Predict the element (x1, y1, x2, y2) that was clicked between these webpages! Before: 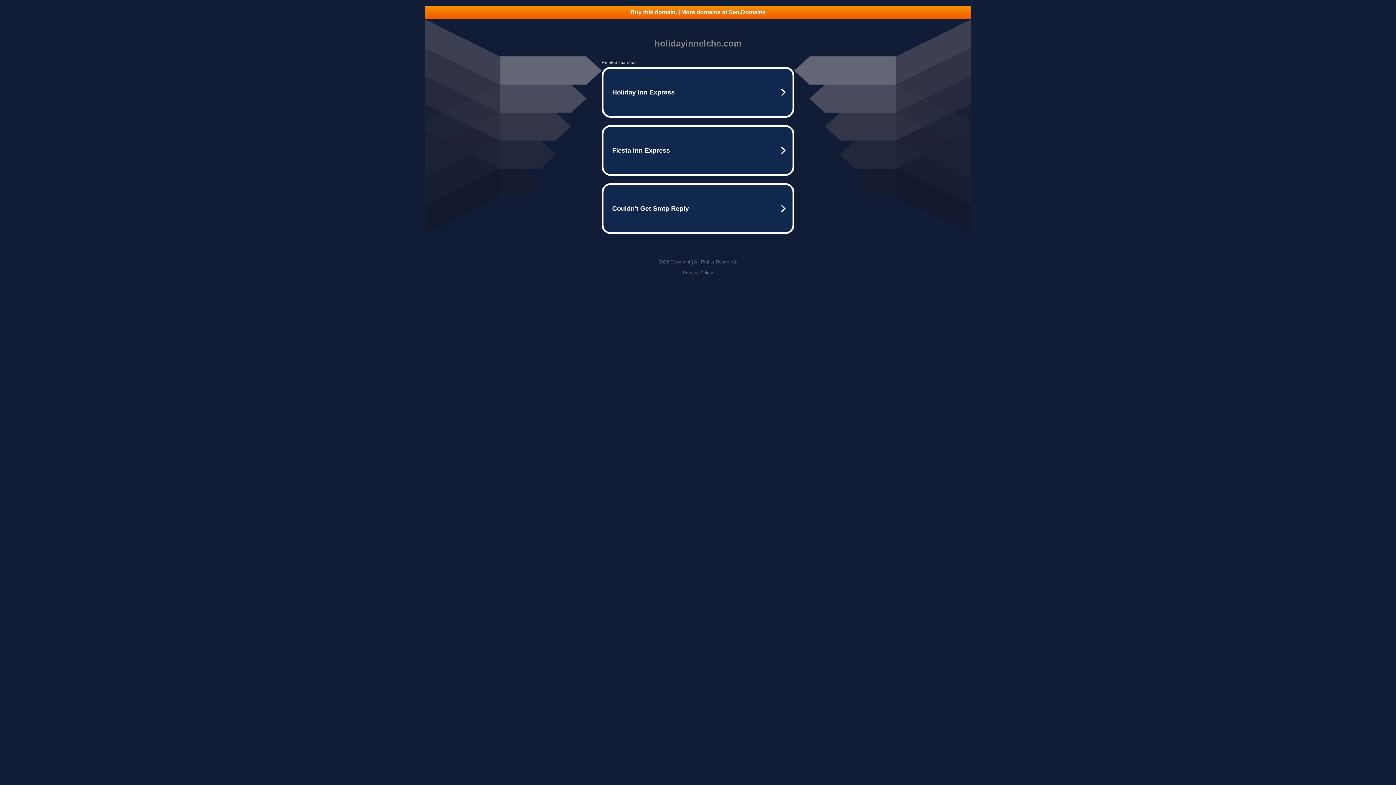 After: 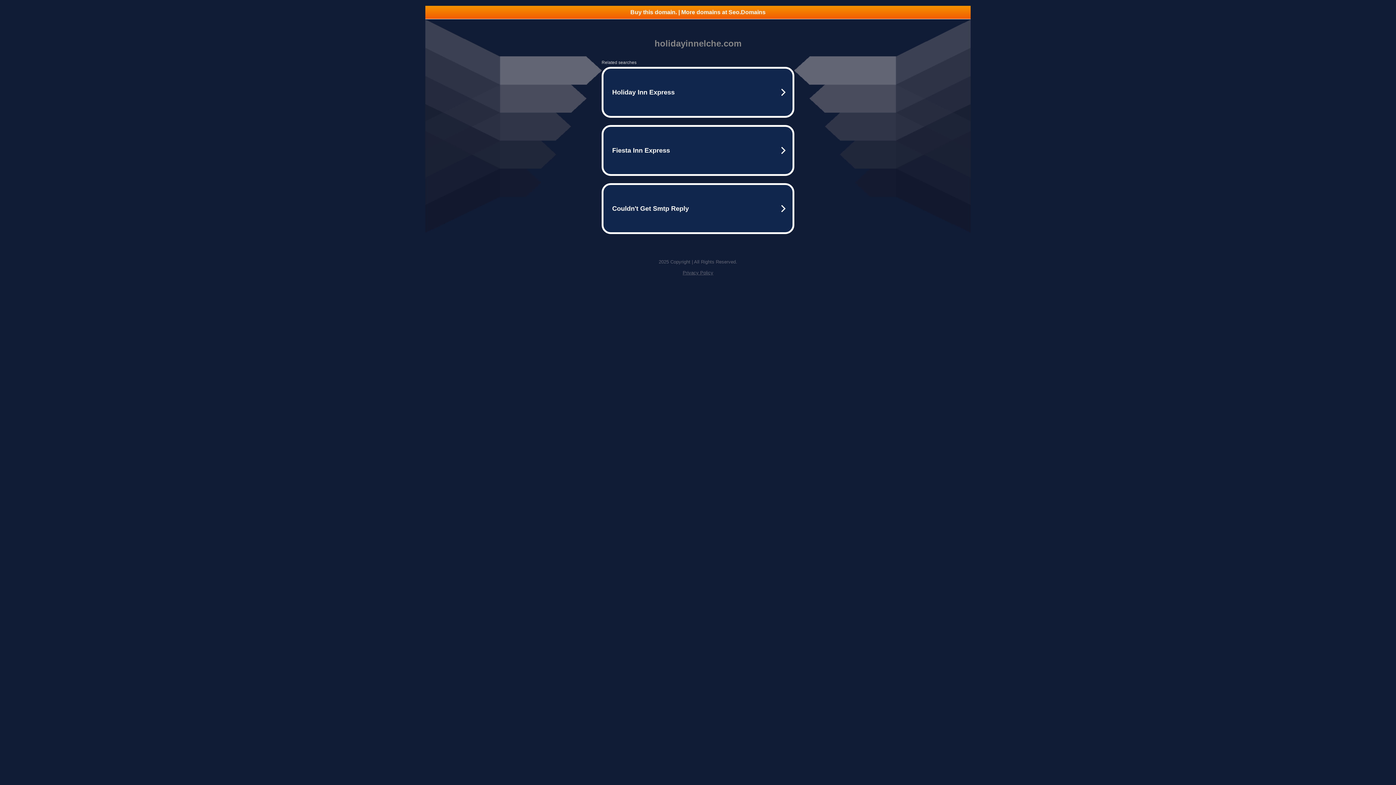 Action: bbox: (425, 5, 970, 18) label: Buy this domain. | More domains at Seo.Domains